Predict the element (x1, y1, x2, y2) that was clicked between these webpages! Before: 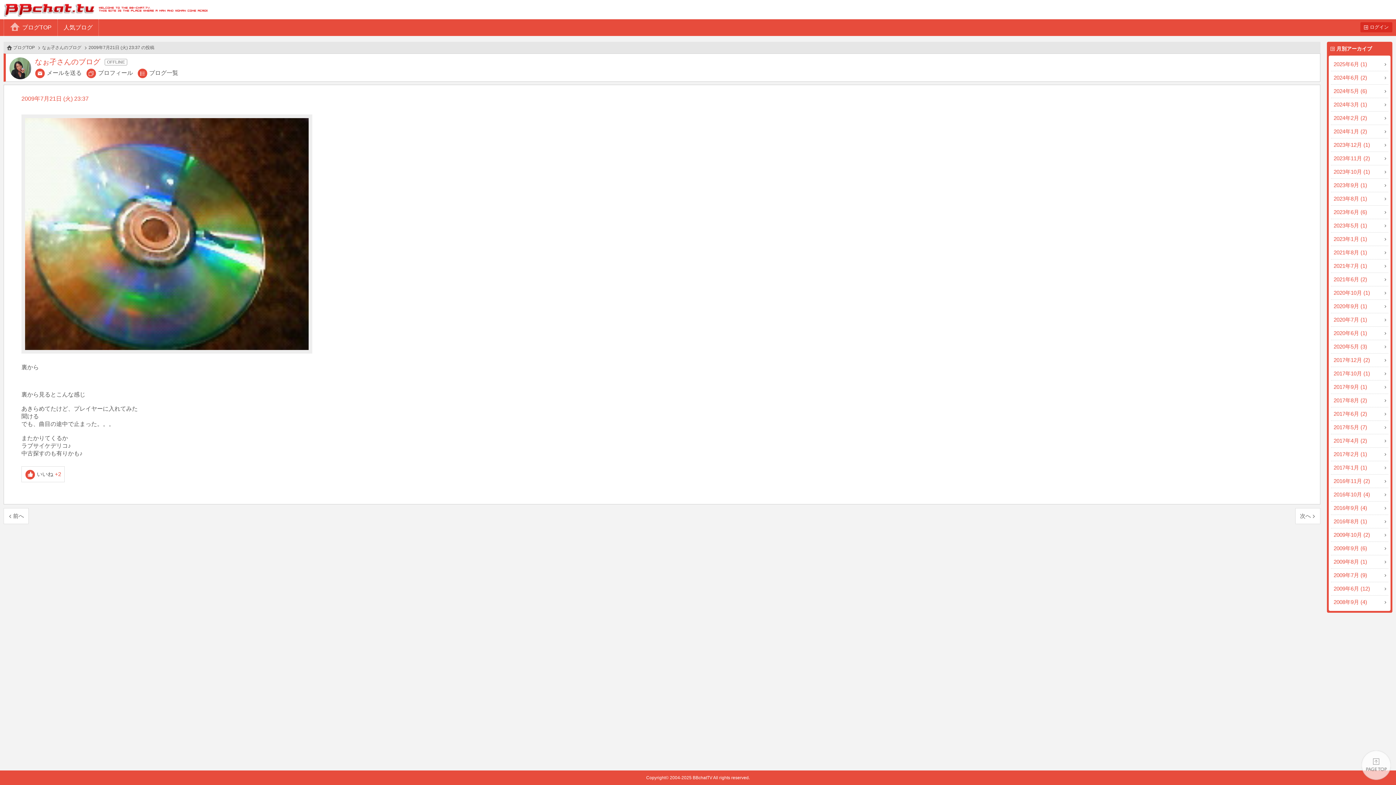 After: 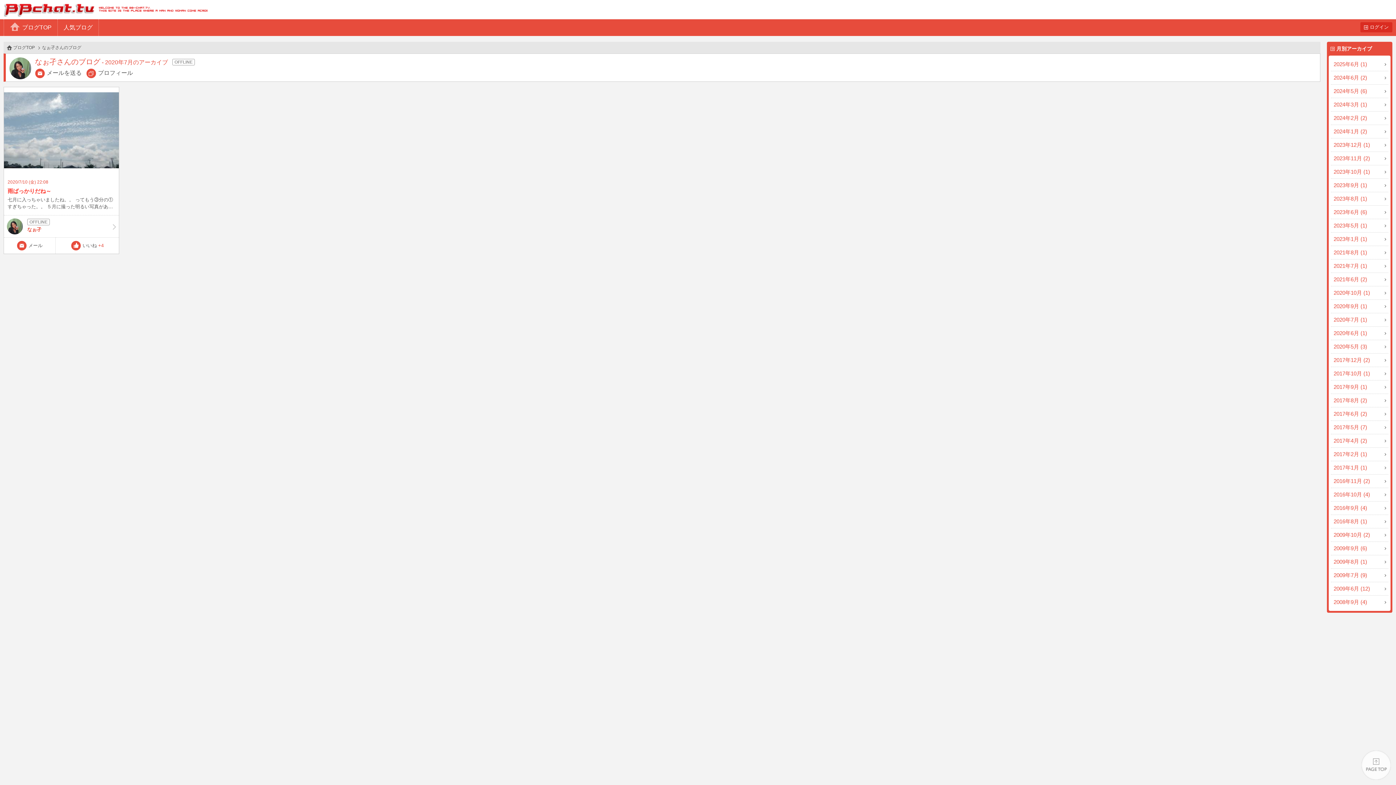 Action: label: 2020年7月 (1) bbox: (1331, 313, 1388, 326)